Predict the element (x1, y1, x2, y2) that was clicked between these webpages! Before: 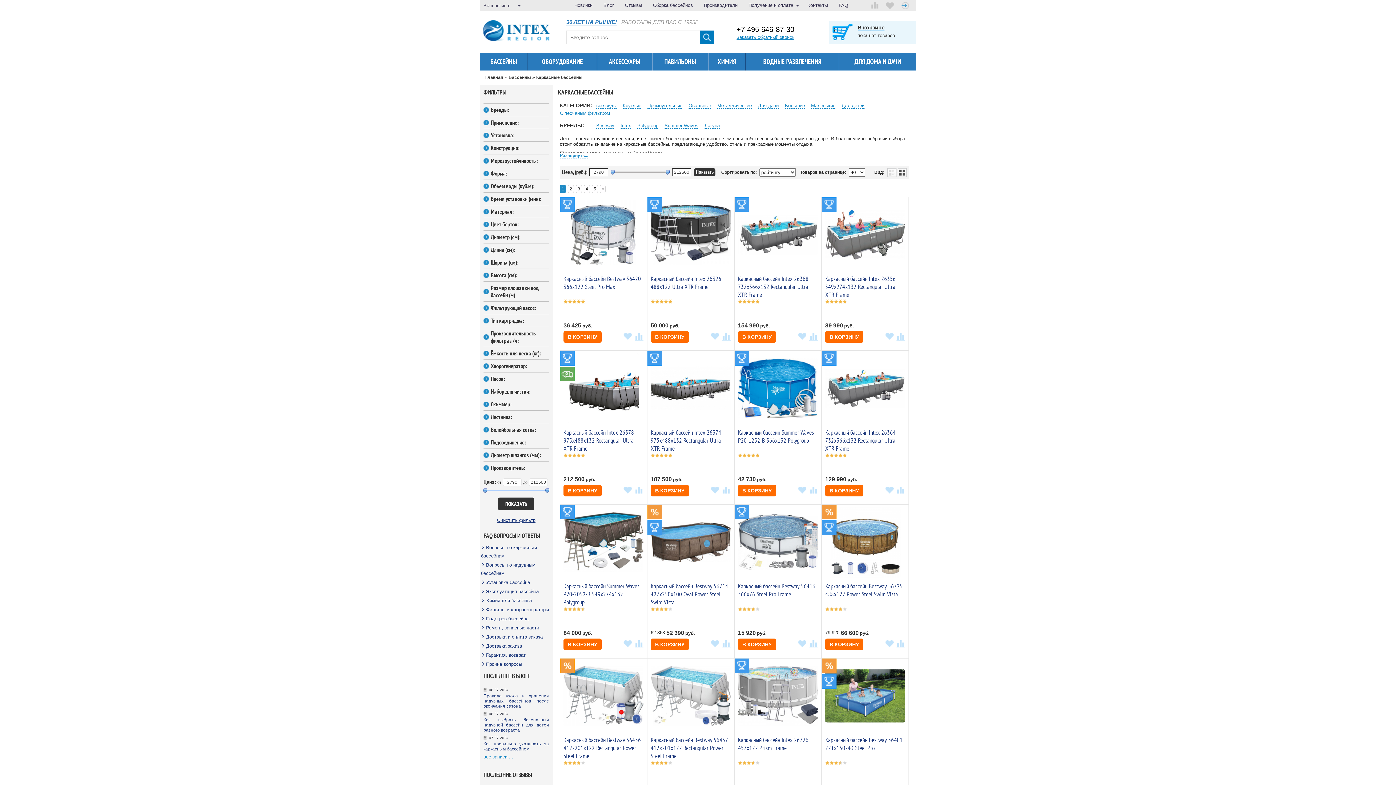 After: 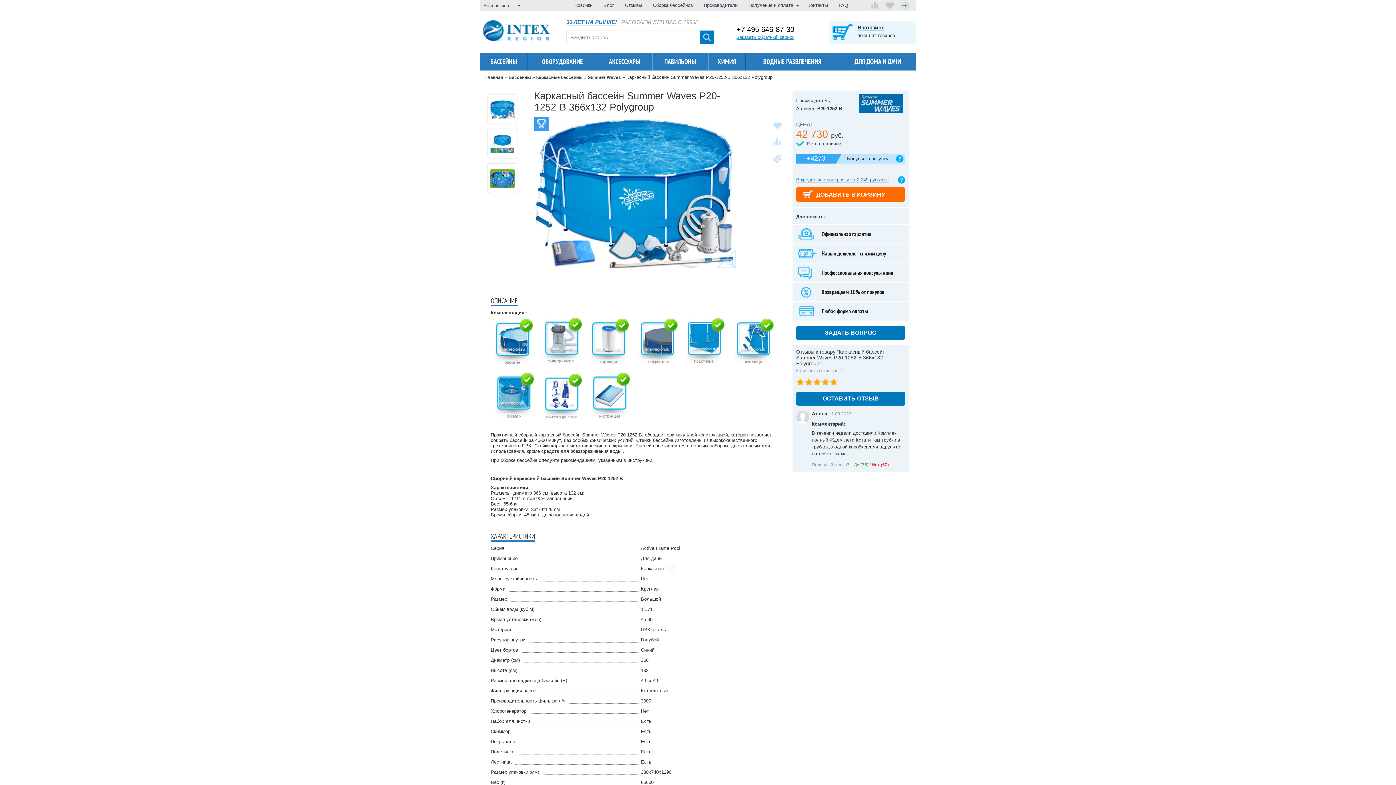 Action: bbox: (738, 428, 814, 444) label: Каркасный бассейн Summer Waves Р20-1252-В 366x132 Polygroup